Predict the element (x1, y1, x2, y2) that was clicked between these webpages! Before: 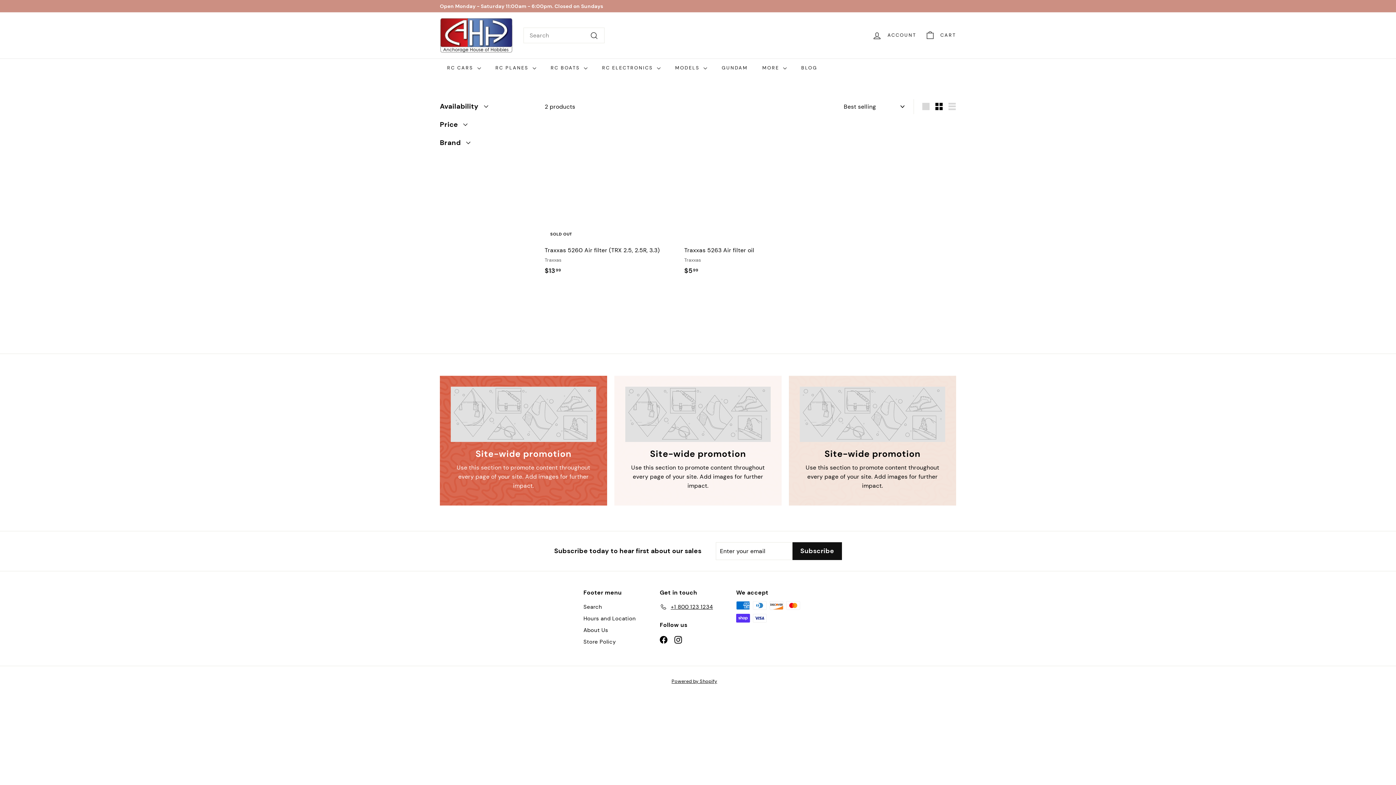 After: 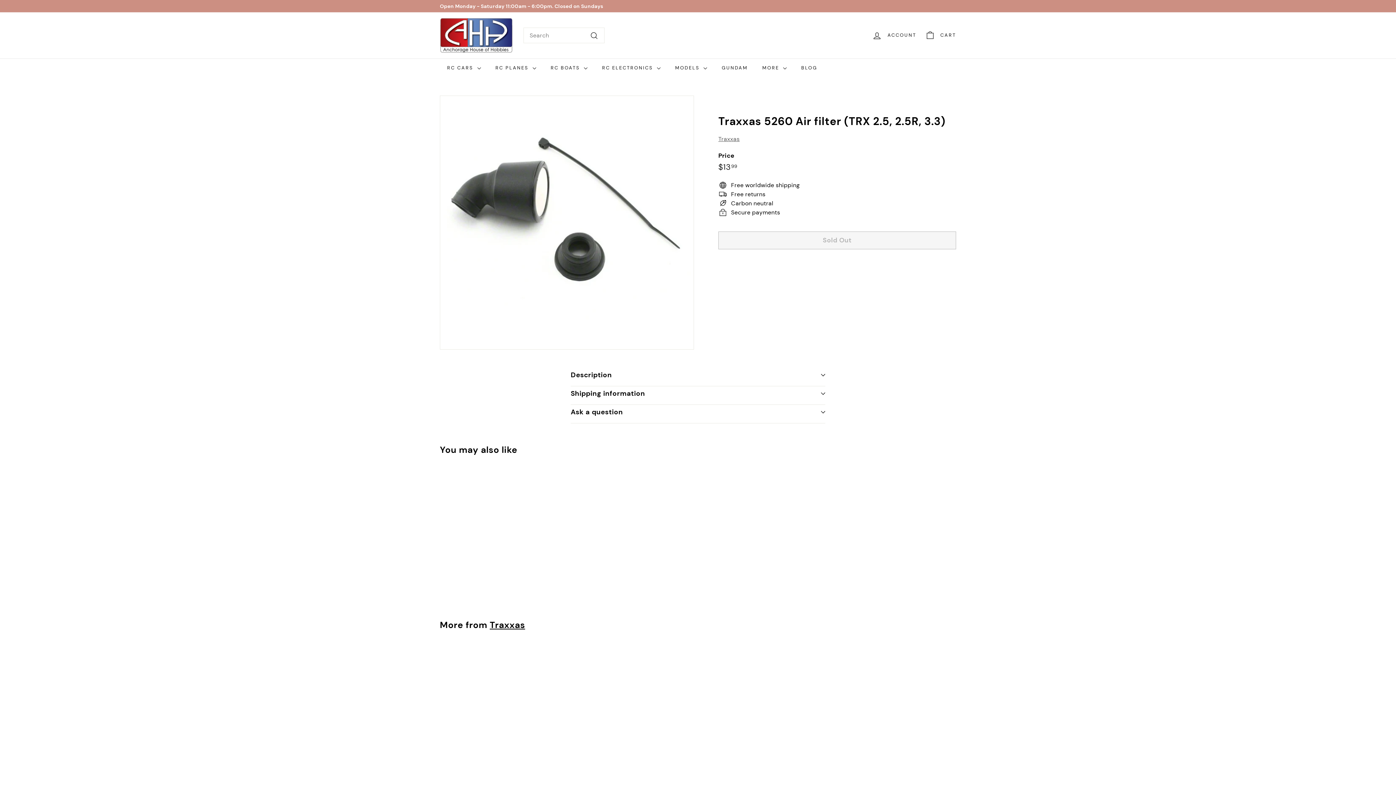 Action: bbox: (544, 119, 677, 283) label: SOLD OUT
Traxxas 5260 Air filter (TRX 2.5, 2.5R, 3.3)
Traxxas
$1399
$13.99